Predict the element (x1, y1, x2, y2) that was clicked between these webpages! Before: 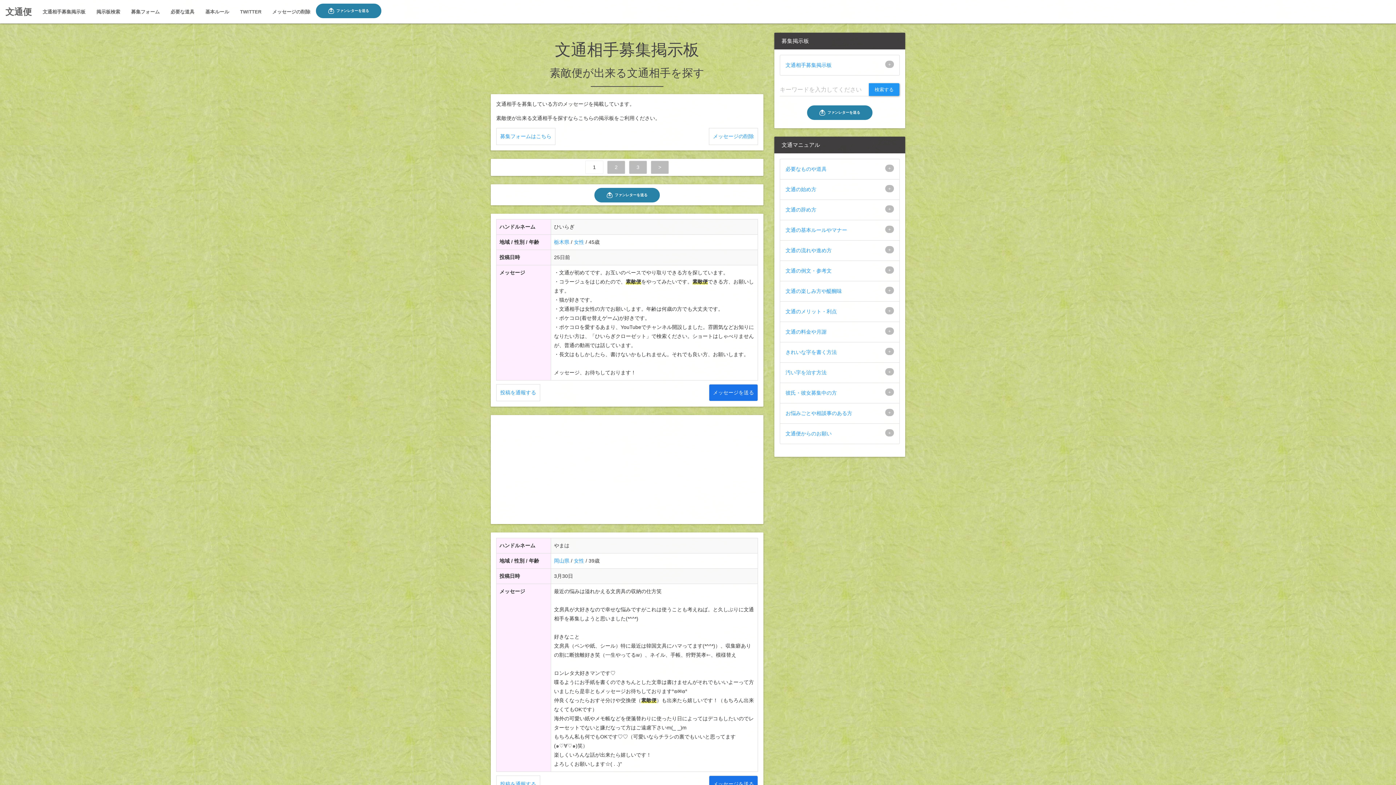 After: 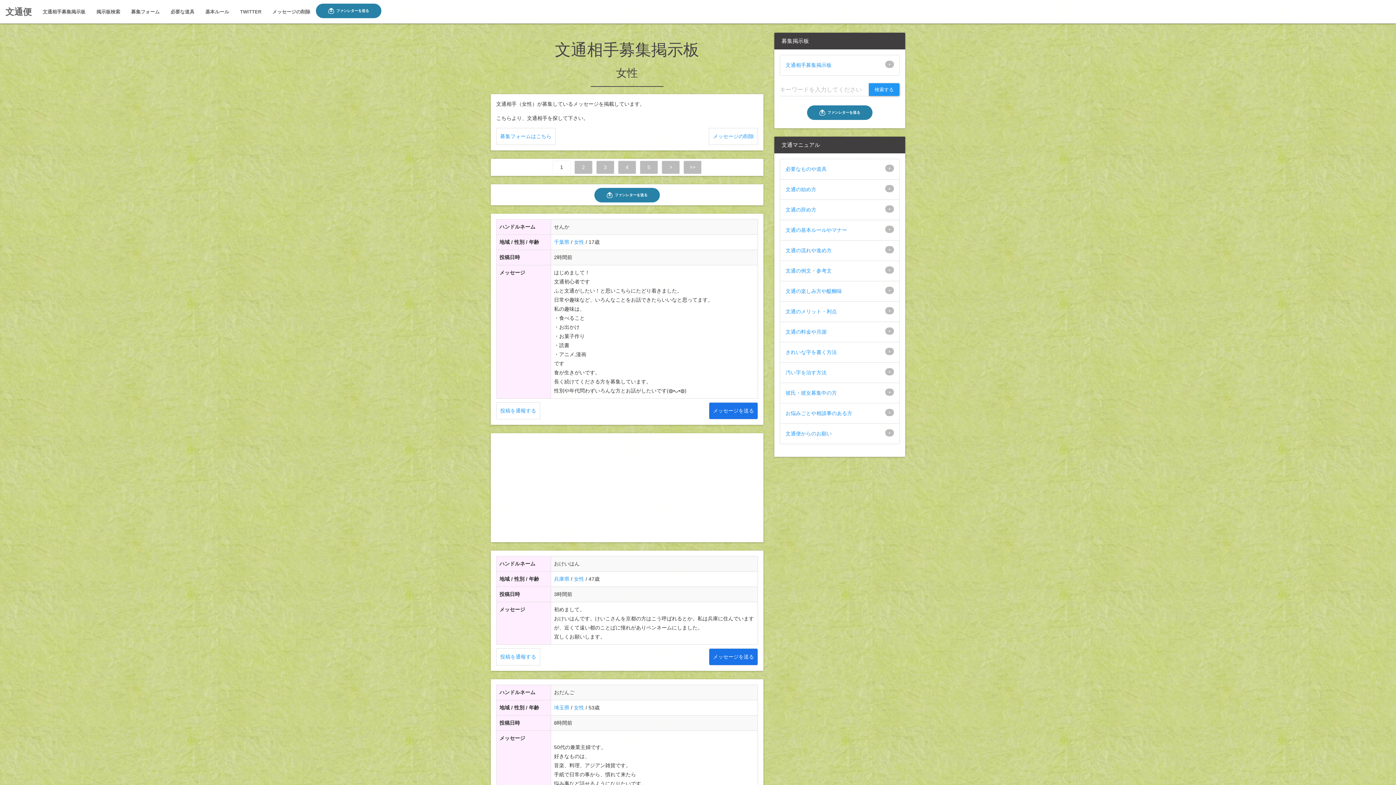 Action: label: 女性 bbox: (574, 239, 584, 245)